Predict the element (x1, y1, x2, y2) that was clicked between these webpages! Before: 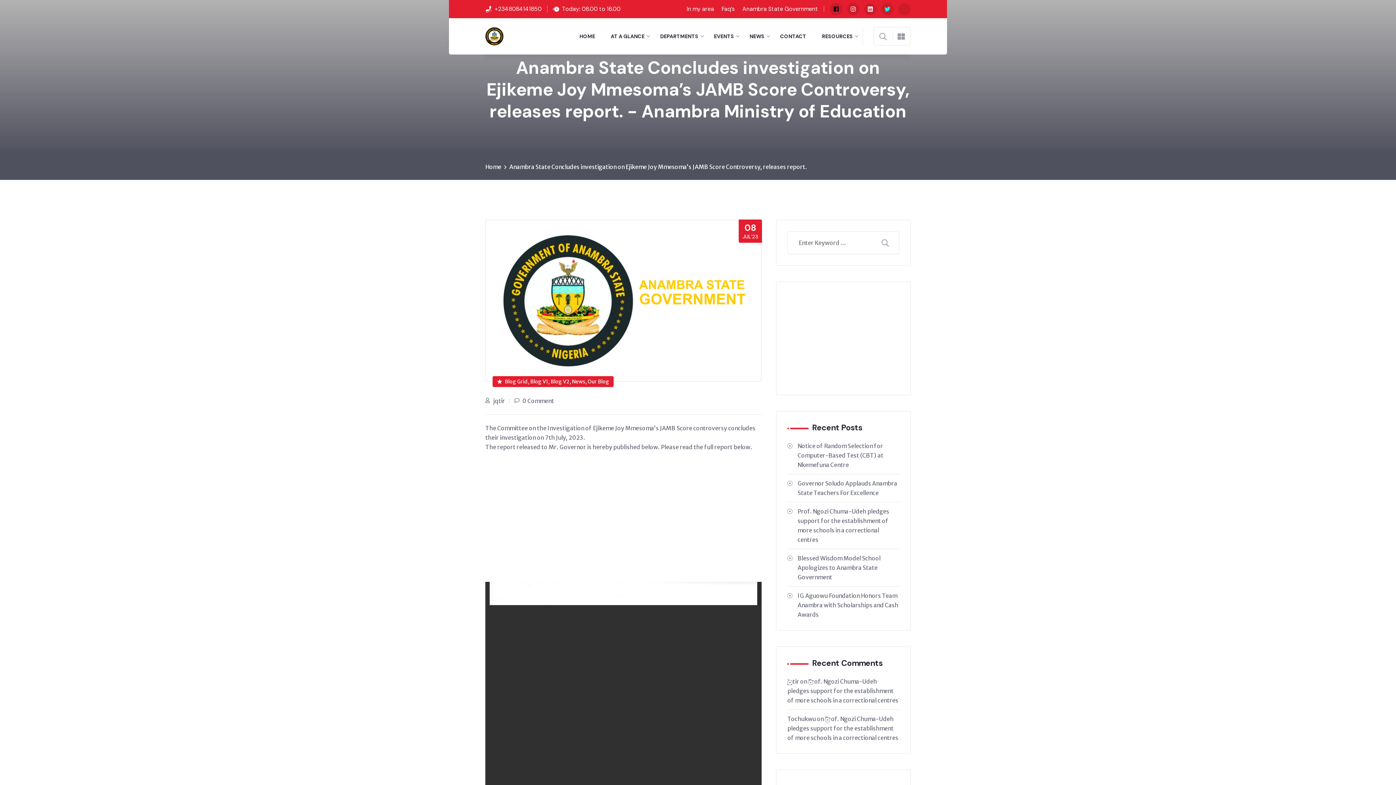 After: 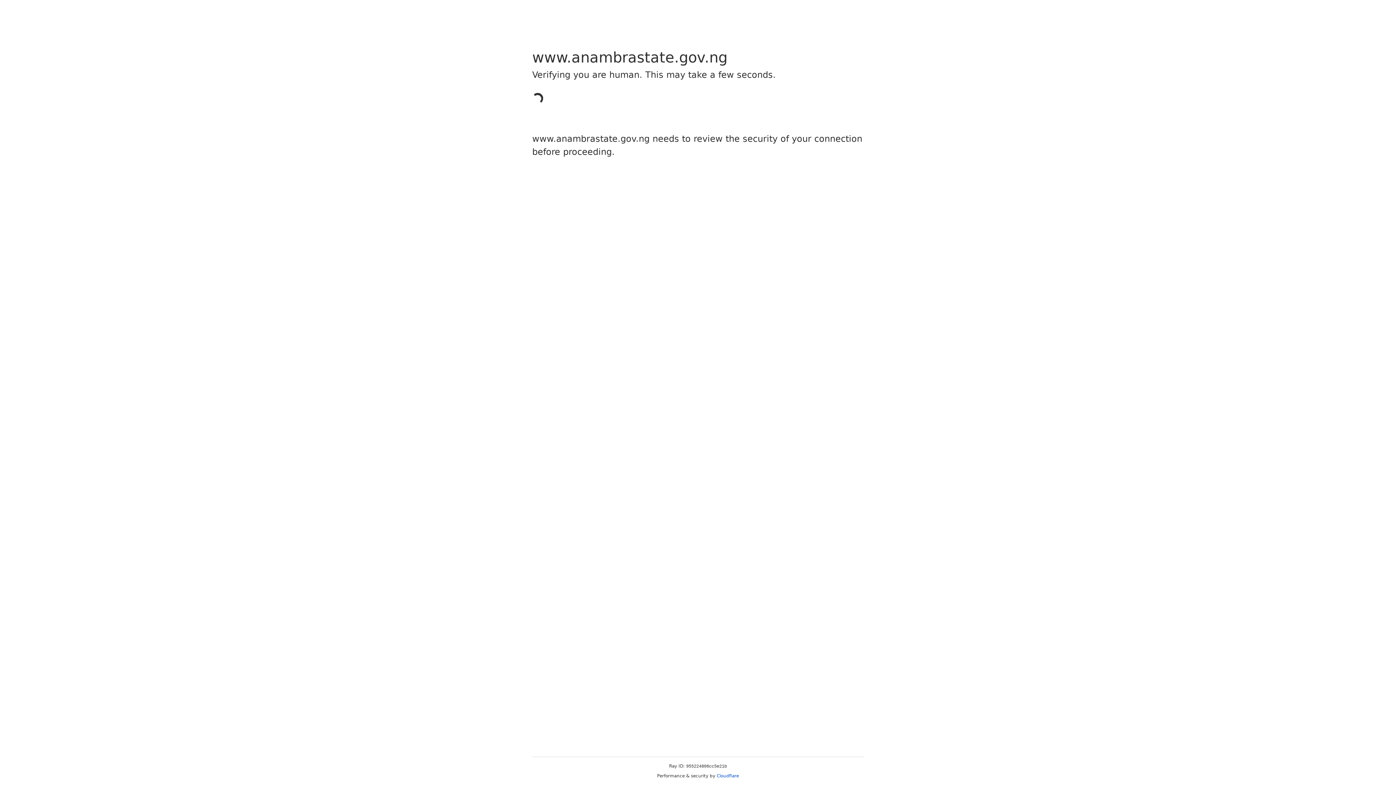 Action: bbox: (742, 5, 818, 12) label: Anambra State Government